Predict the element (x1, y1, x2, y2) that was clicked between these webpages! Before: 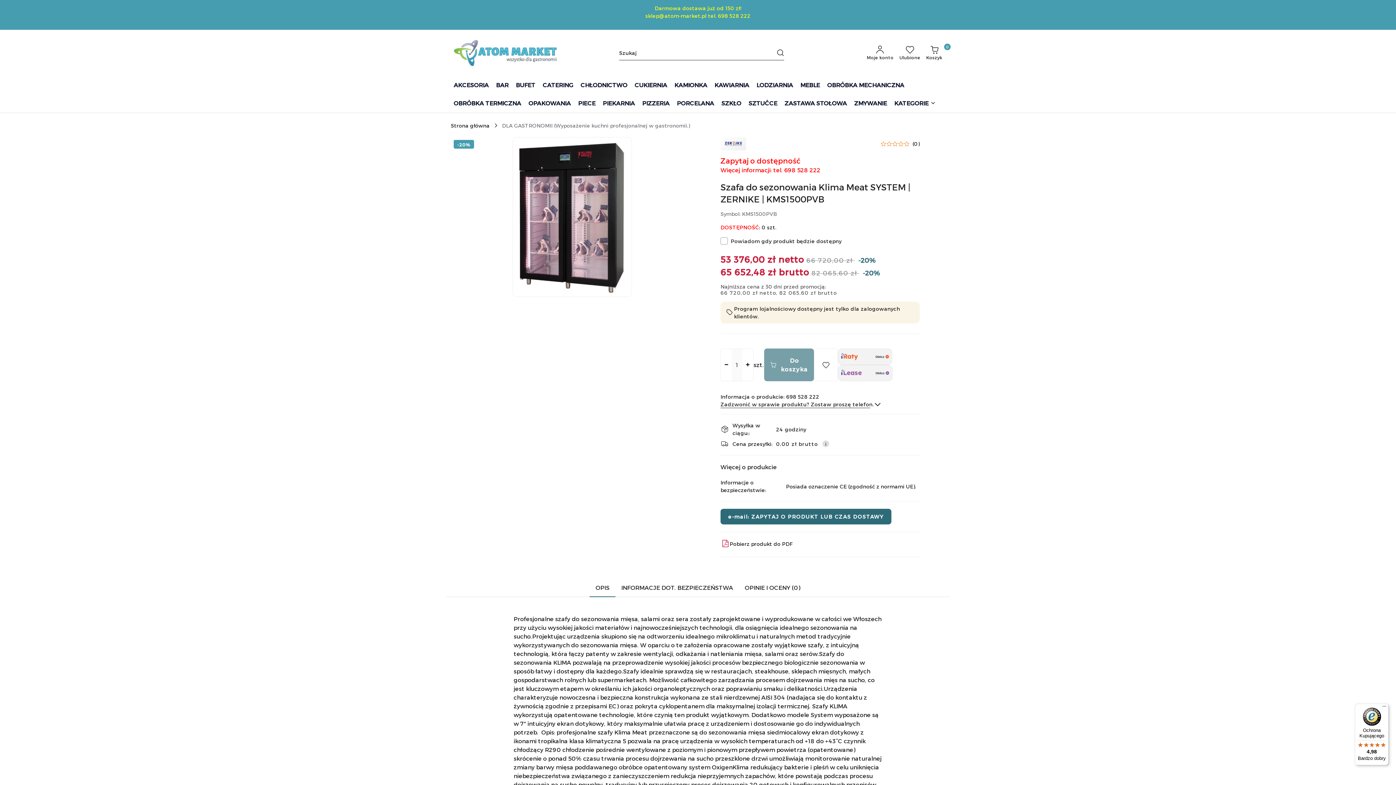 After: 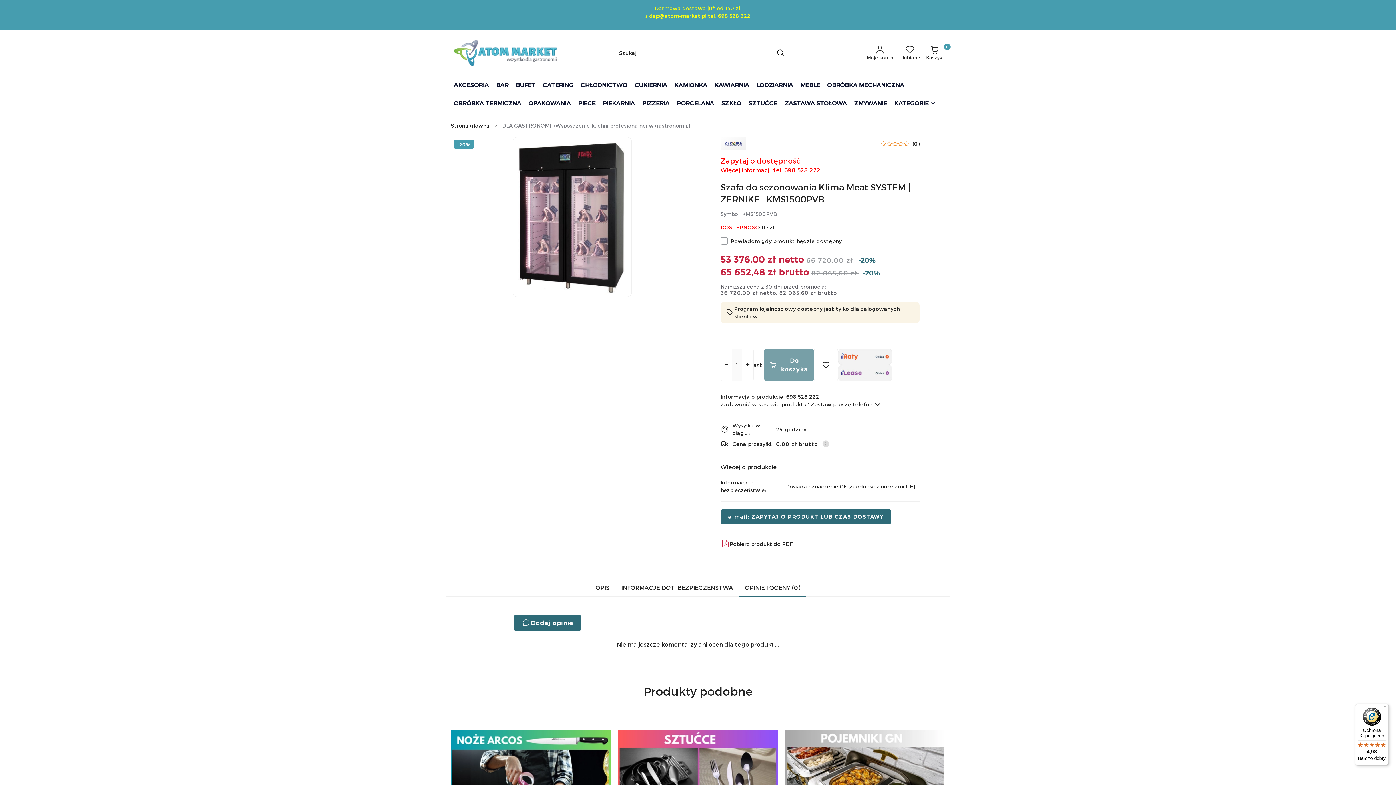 Action: bbox: (739, 580, 806, 597) label: OPINIE I OCENY (0)